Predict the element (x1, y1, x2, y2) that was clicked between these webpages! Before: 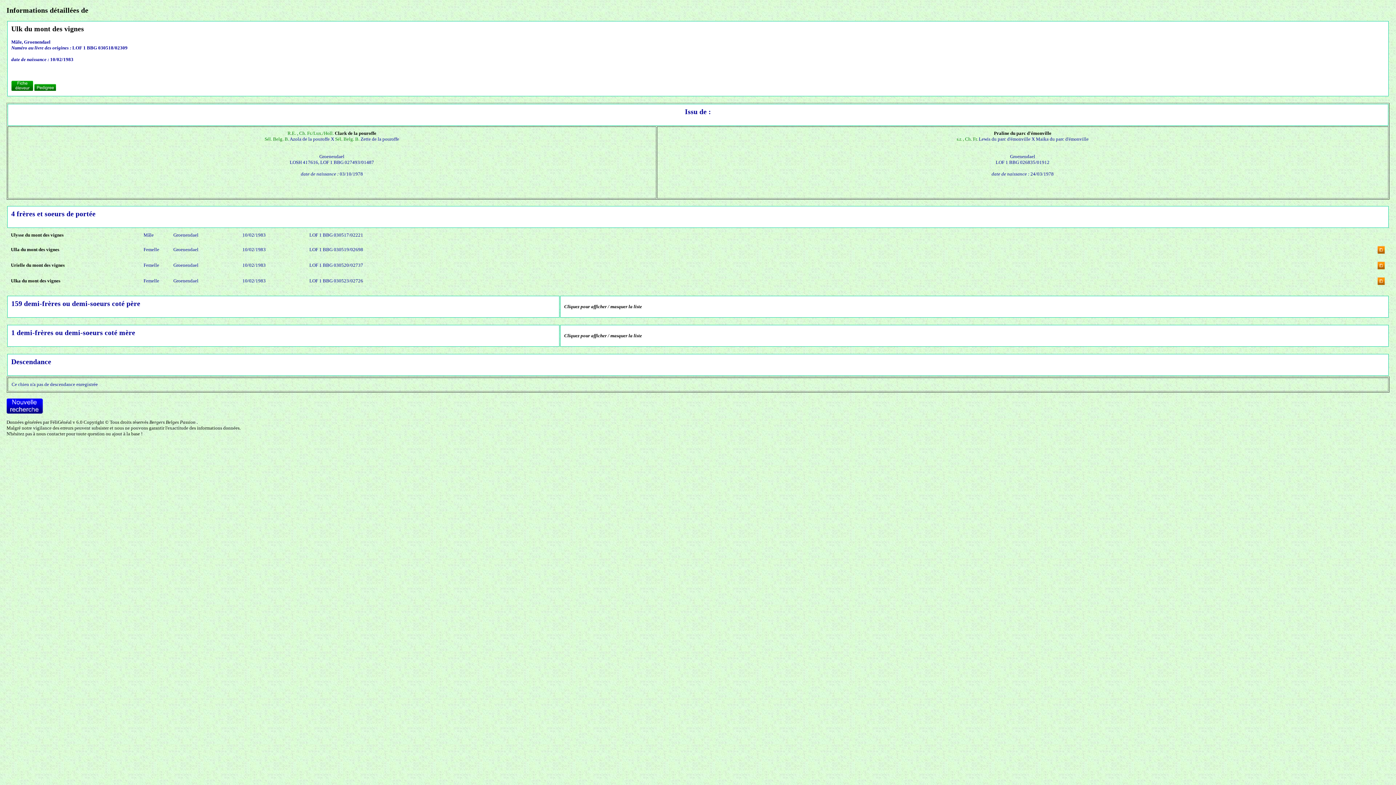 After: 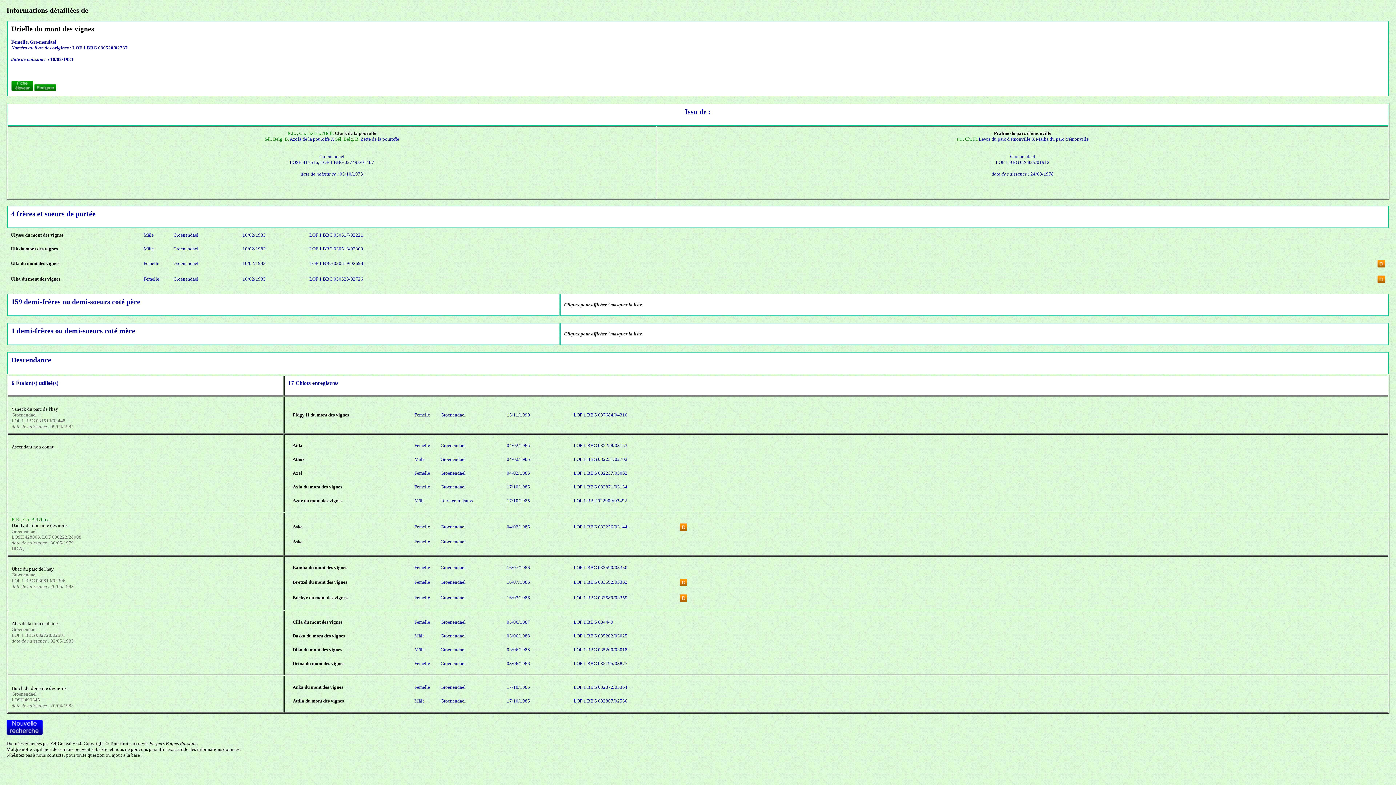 Action: bbox: (10, 262, 64, 268) label: Urielle du mont des vignes